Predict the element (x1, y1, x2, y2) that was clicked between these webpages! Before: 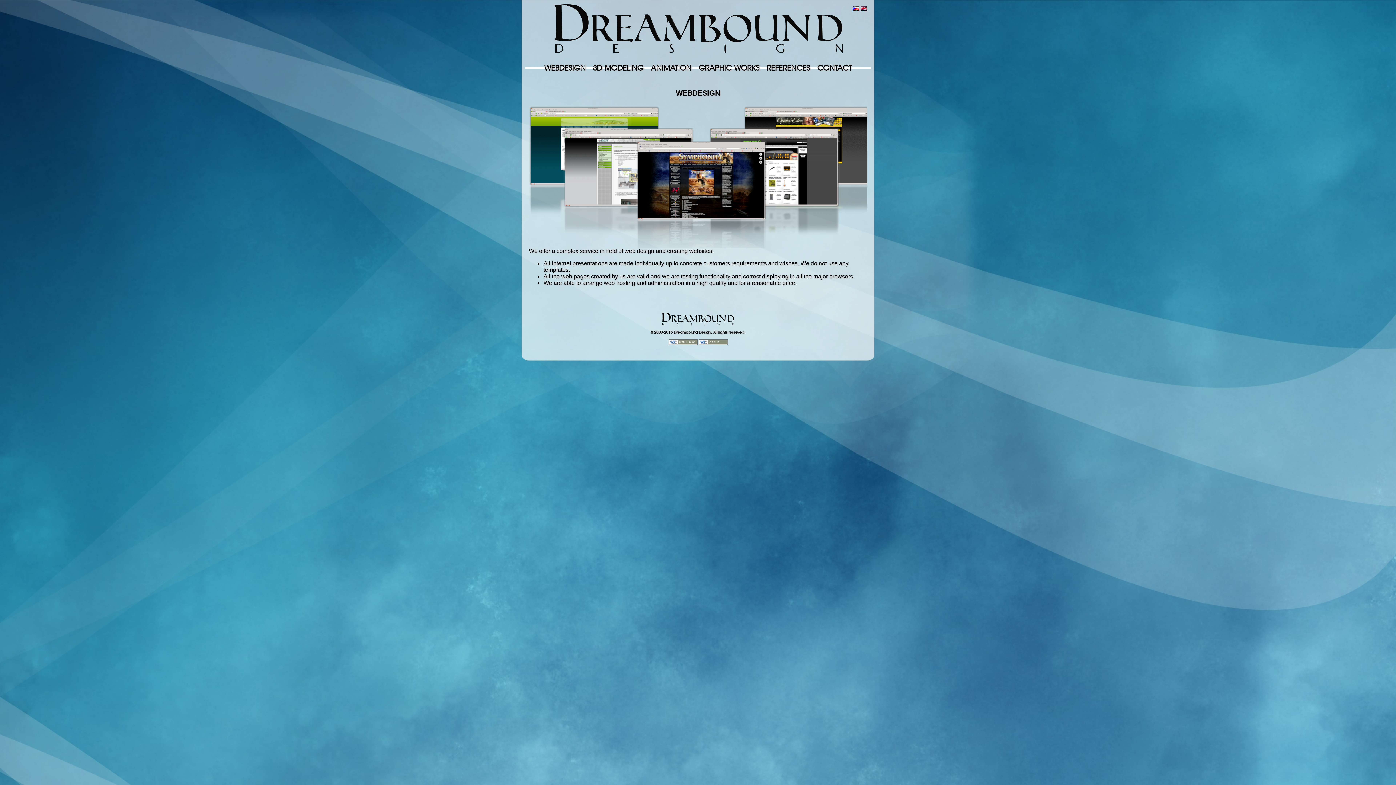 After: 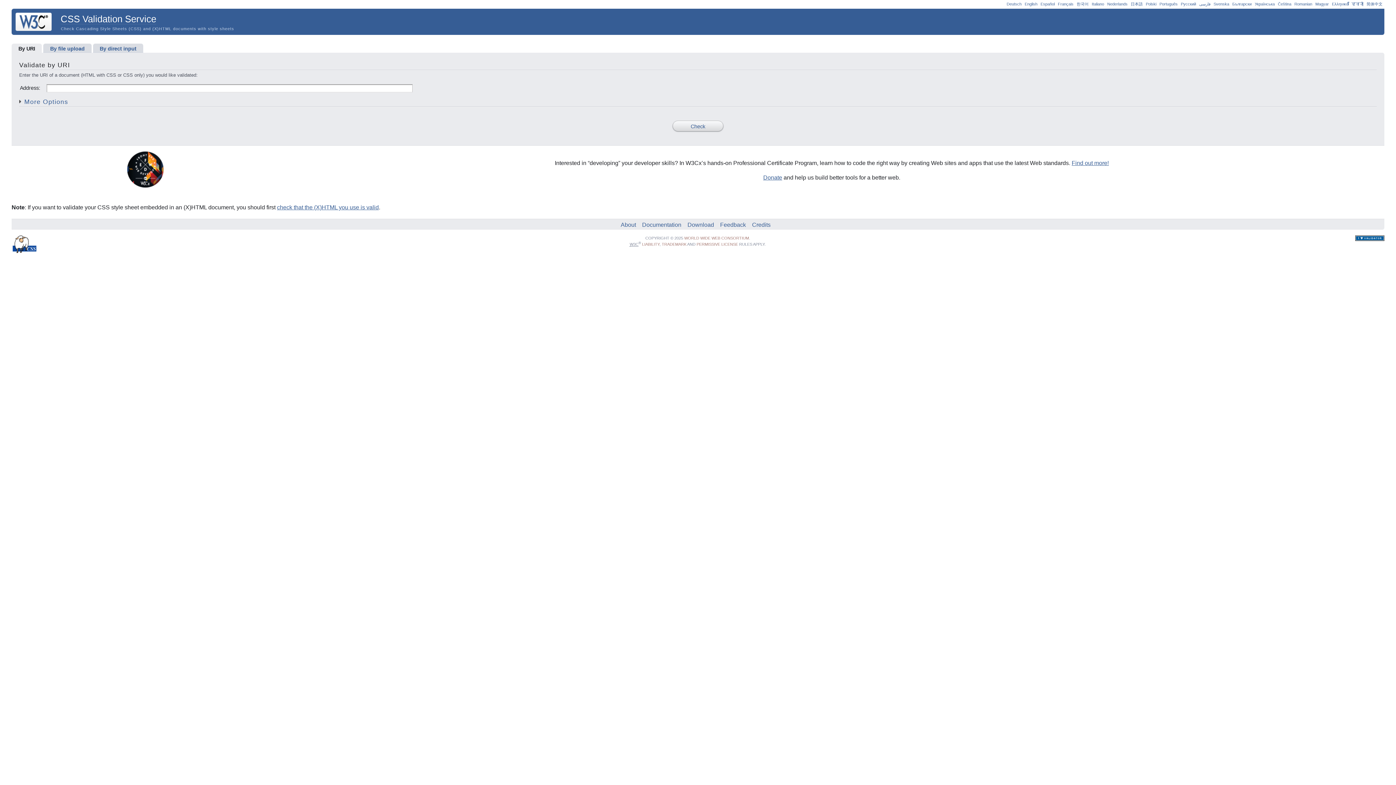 Action: bbox: (698, 341, 727, 346)